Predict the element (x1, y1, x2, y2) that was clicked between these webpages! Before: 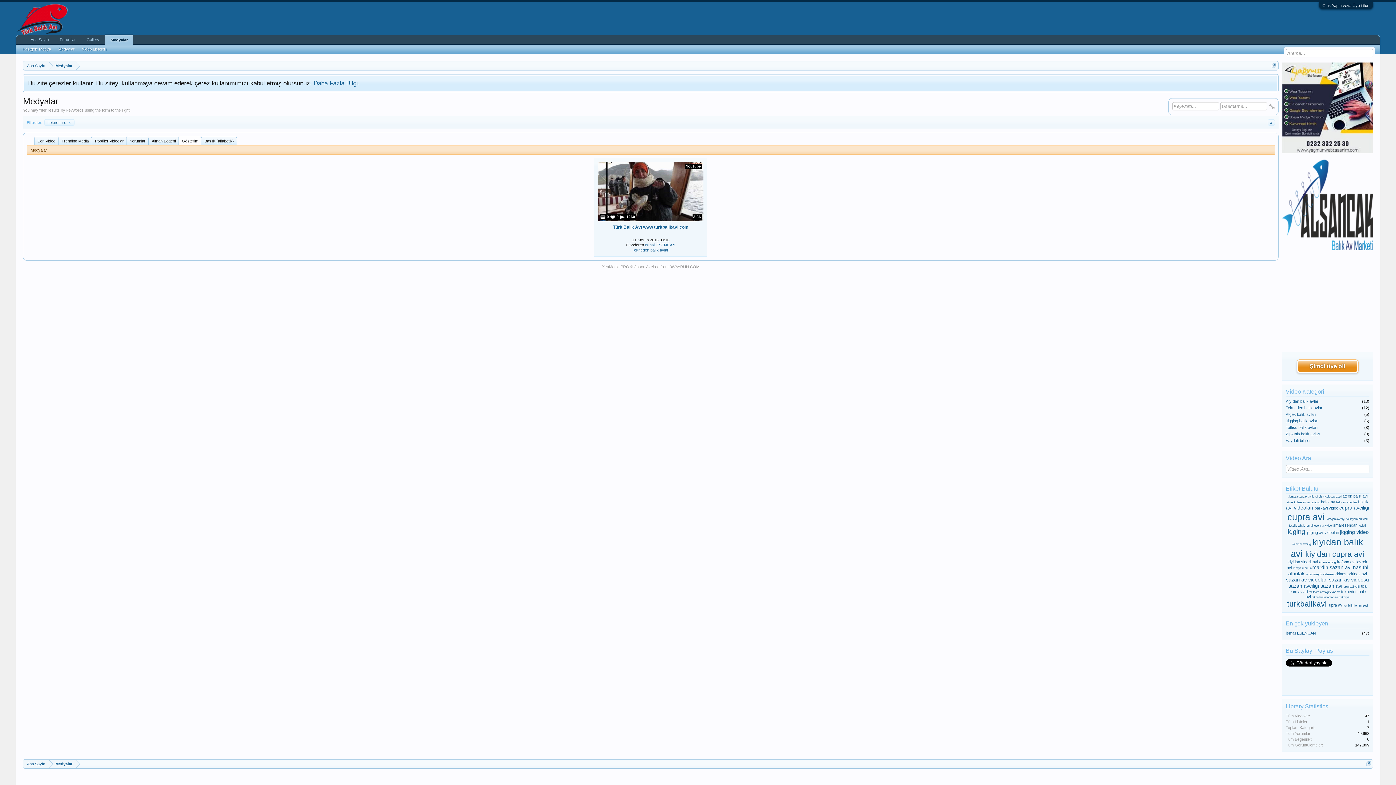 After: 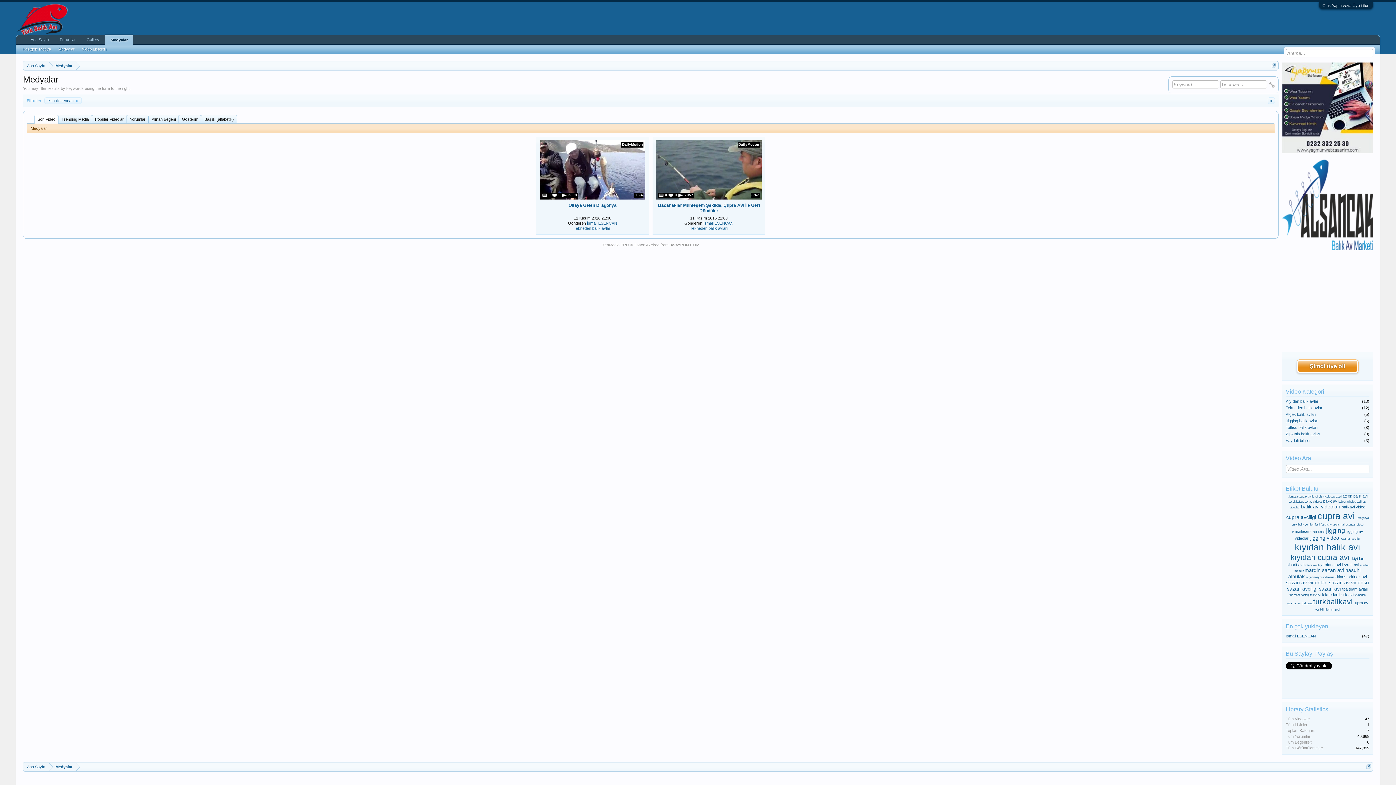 Action: bbox: (1332, 523, 1357, 527) label: ismailesencan